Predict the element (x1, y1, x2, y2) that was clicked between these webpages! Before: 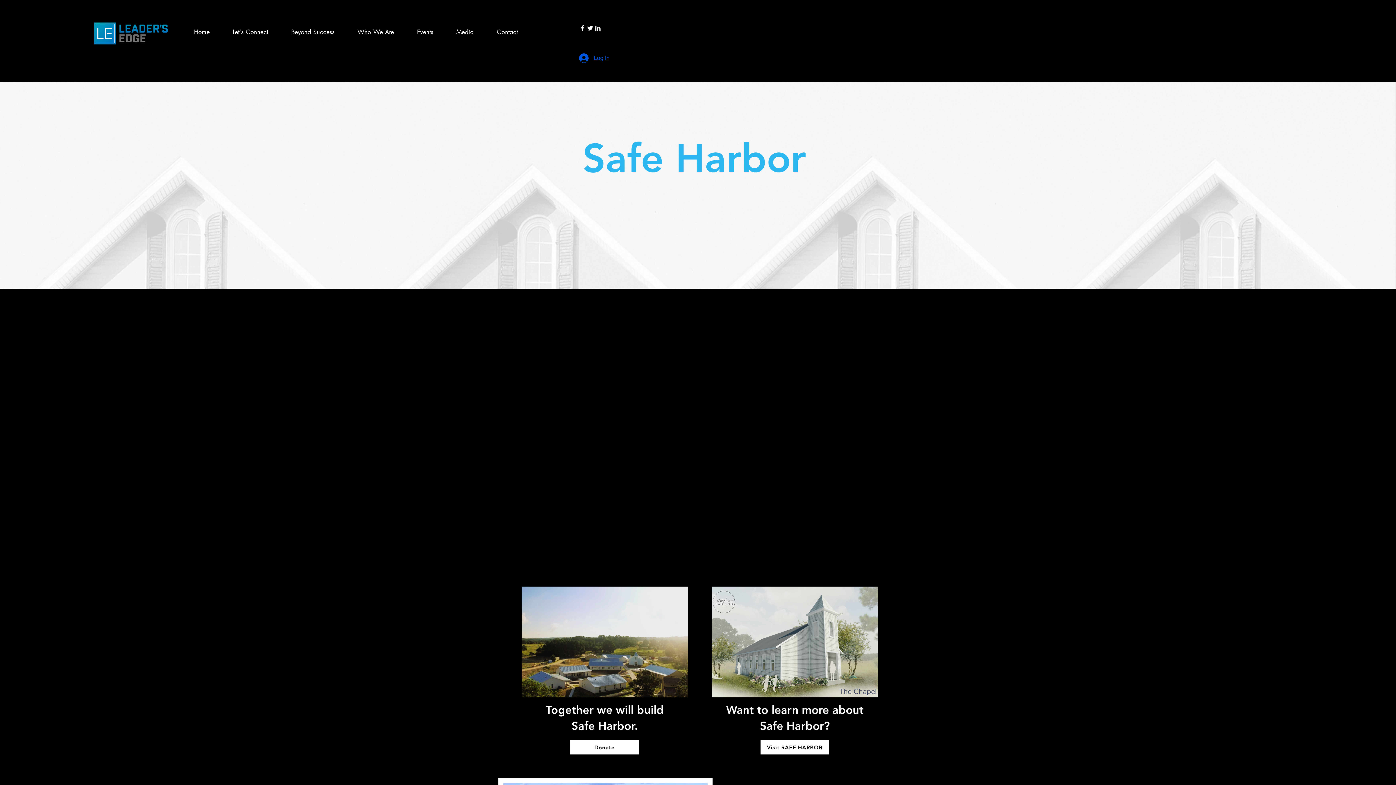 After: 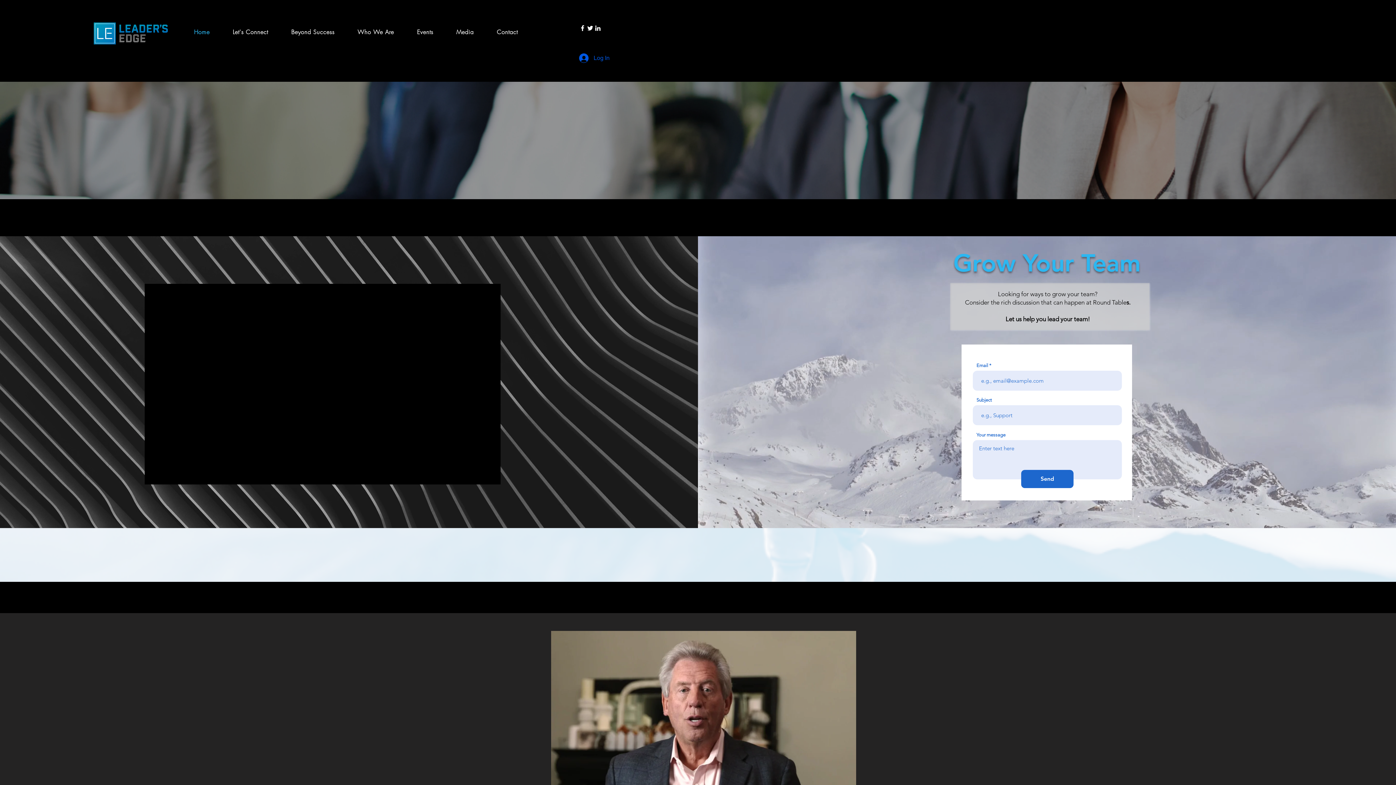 Action: bbox: (88, 18, 172, 48)